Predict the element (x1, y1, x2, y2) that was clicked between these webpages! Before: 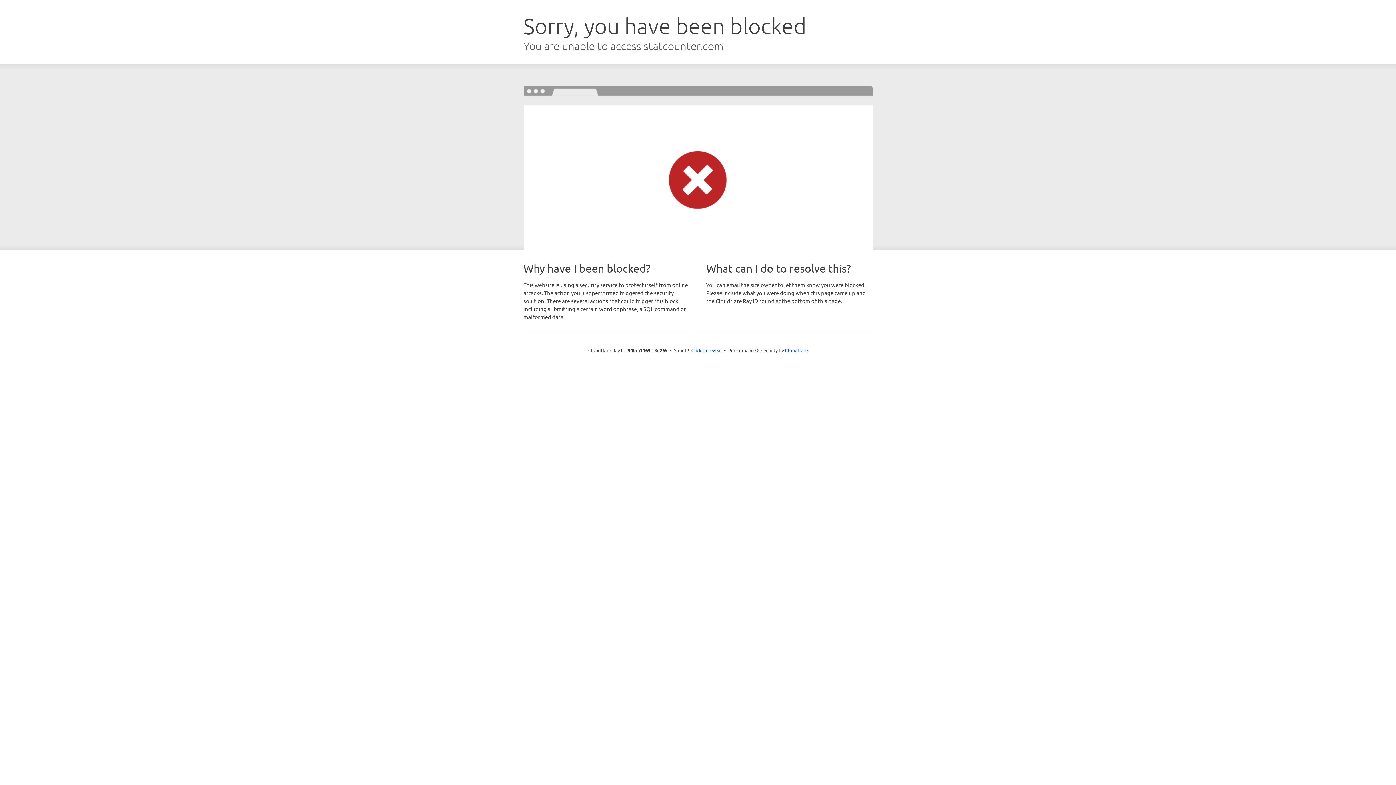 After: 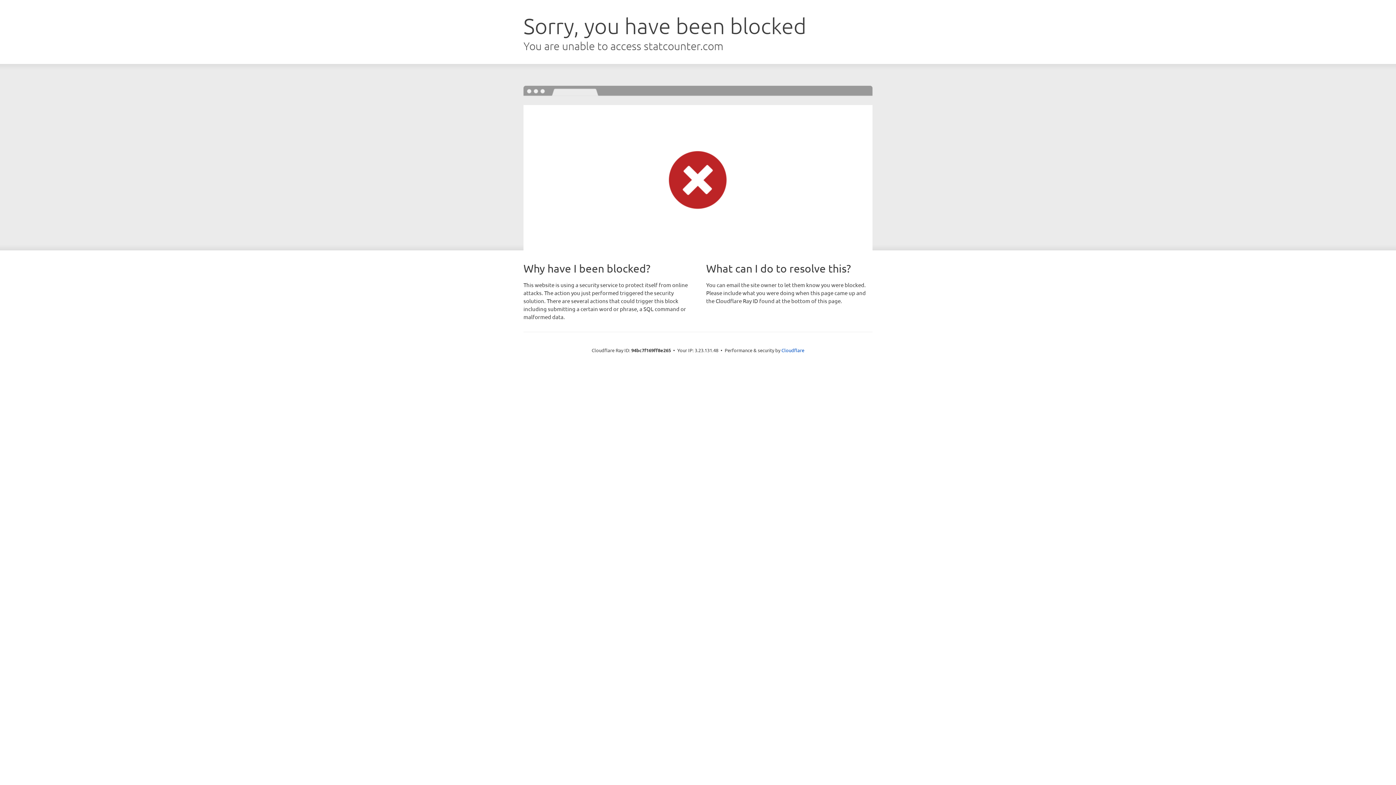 Action: bbox: (691, 346, 722, 353) label: Click to reveal